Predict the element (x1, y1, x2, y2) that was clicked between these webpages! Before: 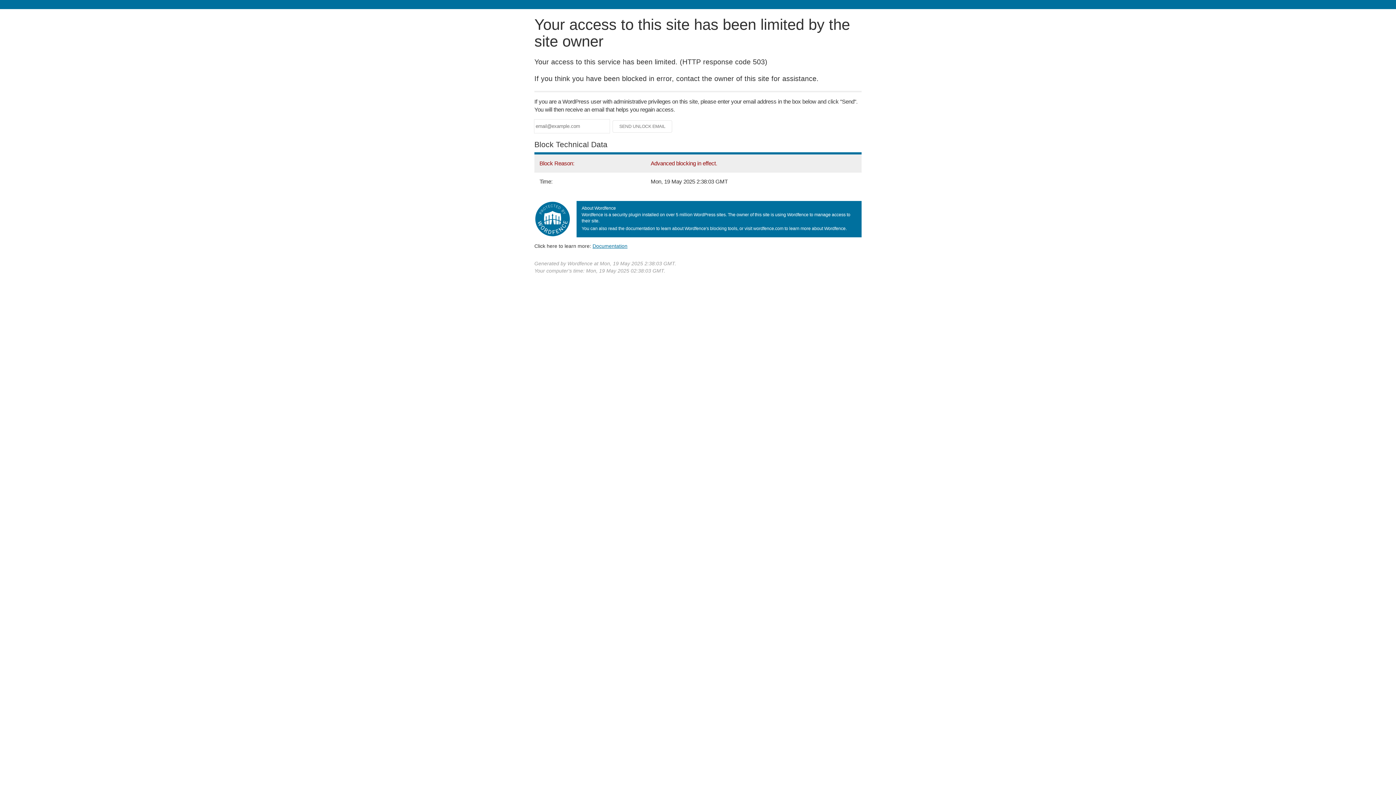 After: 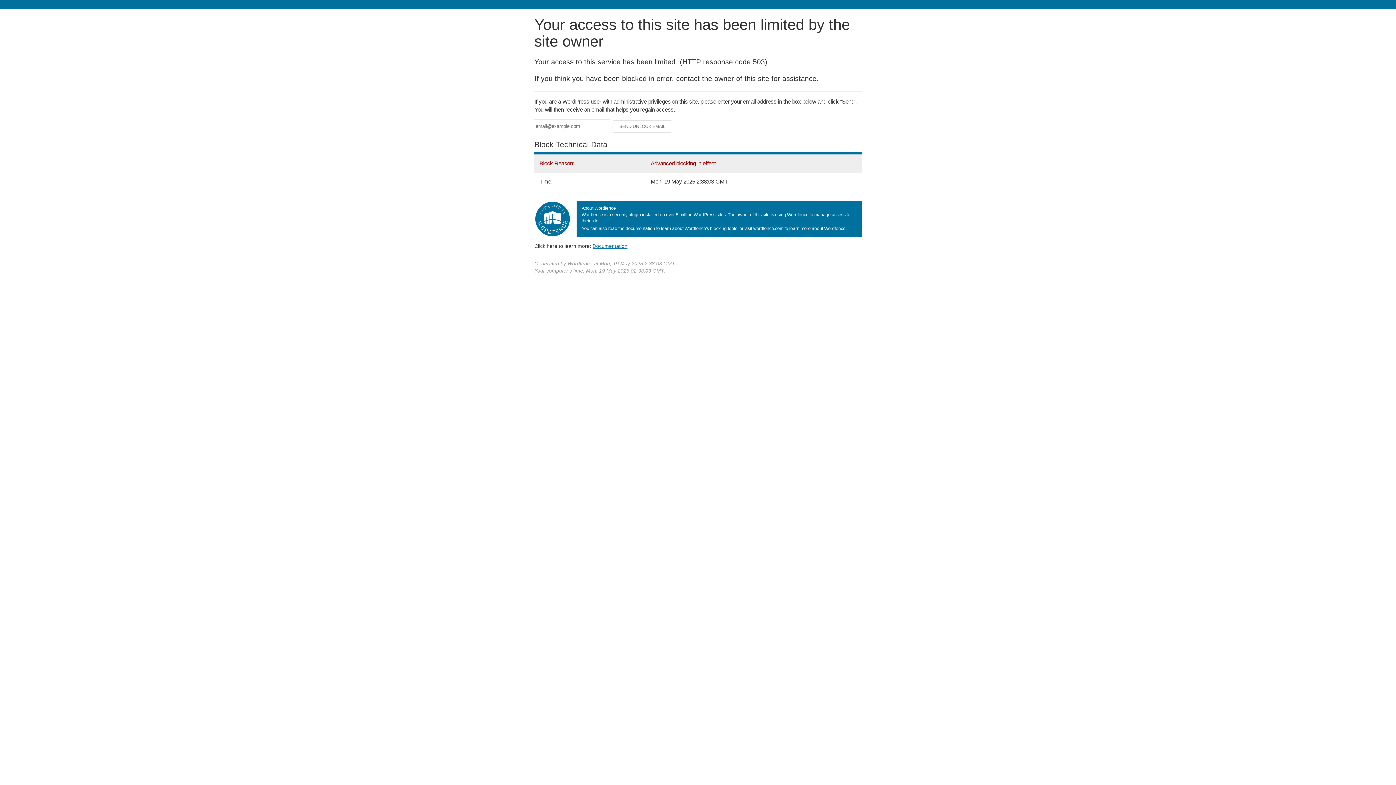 Action: label: Documentation bbox: (592, 243, 627, 248)